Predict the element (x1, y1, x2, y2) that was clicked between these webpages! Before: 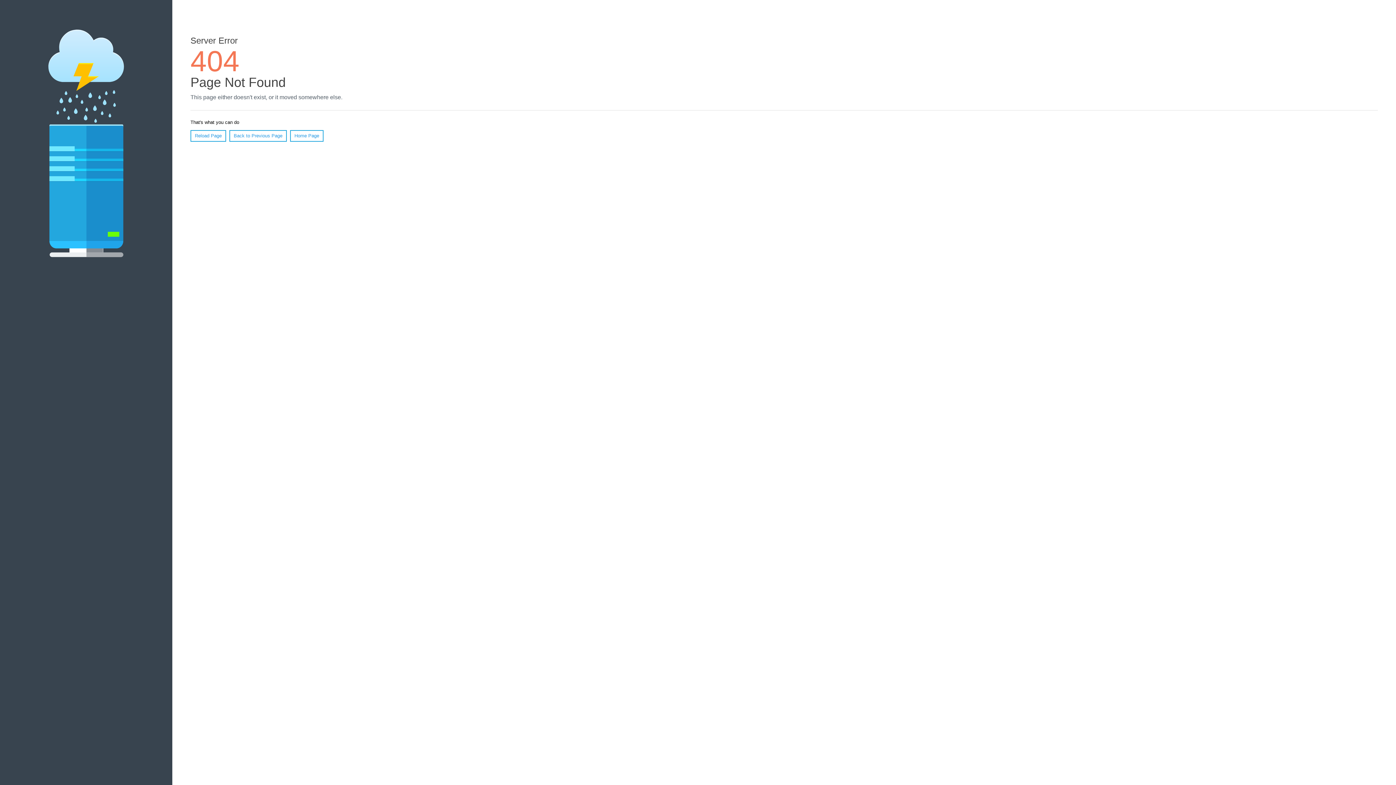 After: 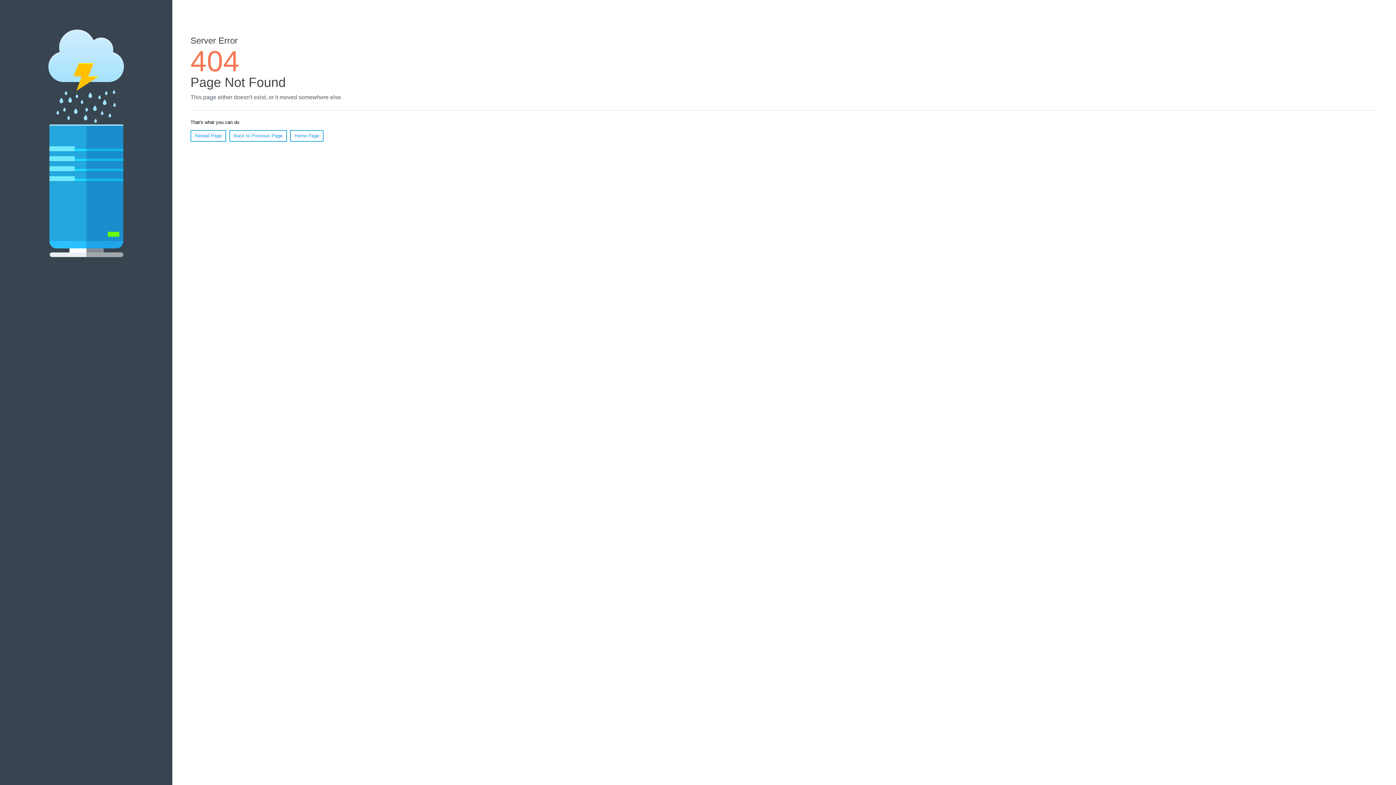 Action: bbox: (190, 130, 226, 141) label: Reload Page